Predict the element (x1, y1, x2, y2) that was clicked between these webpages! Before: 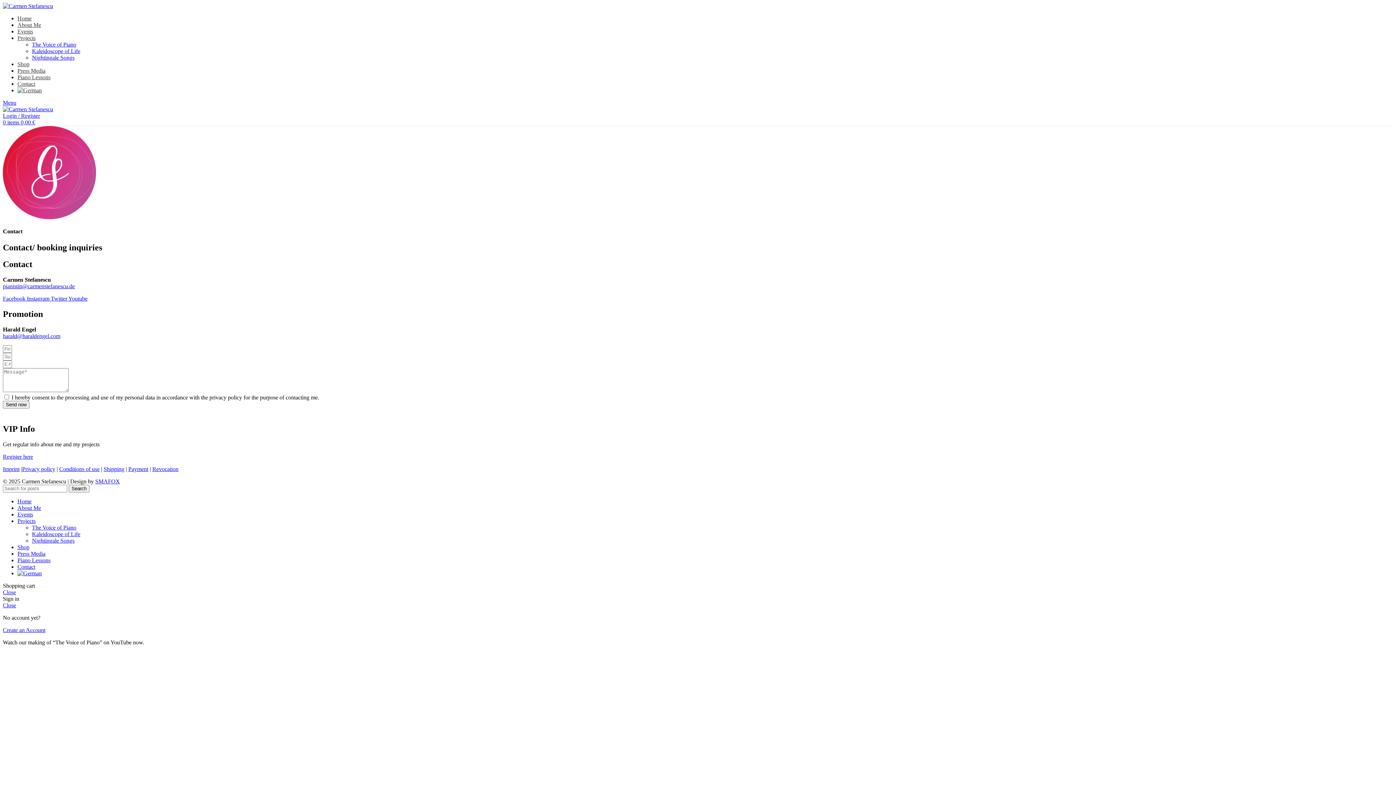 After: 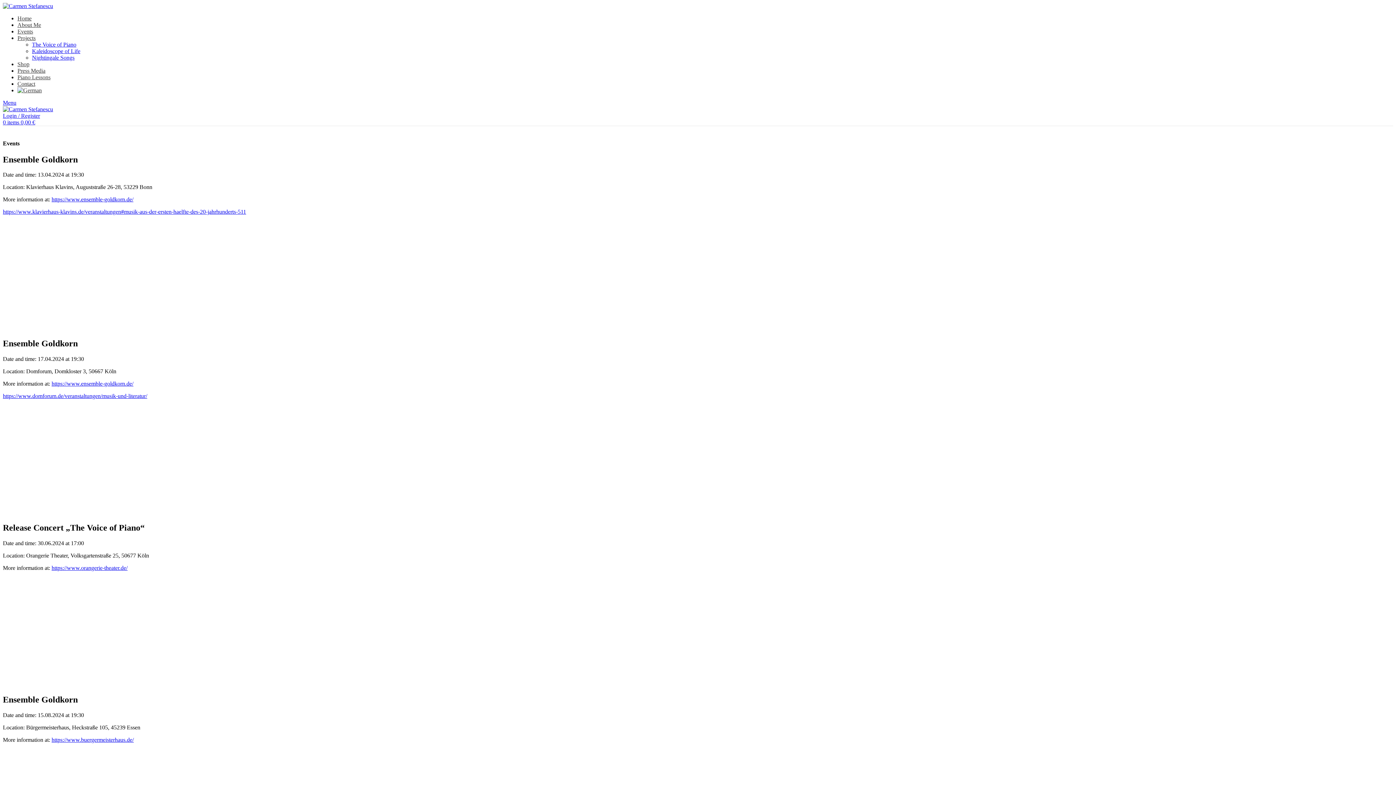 Action: bbox: (17, 511, 33, 517) label: Events